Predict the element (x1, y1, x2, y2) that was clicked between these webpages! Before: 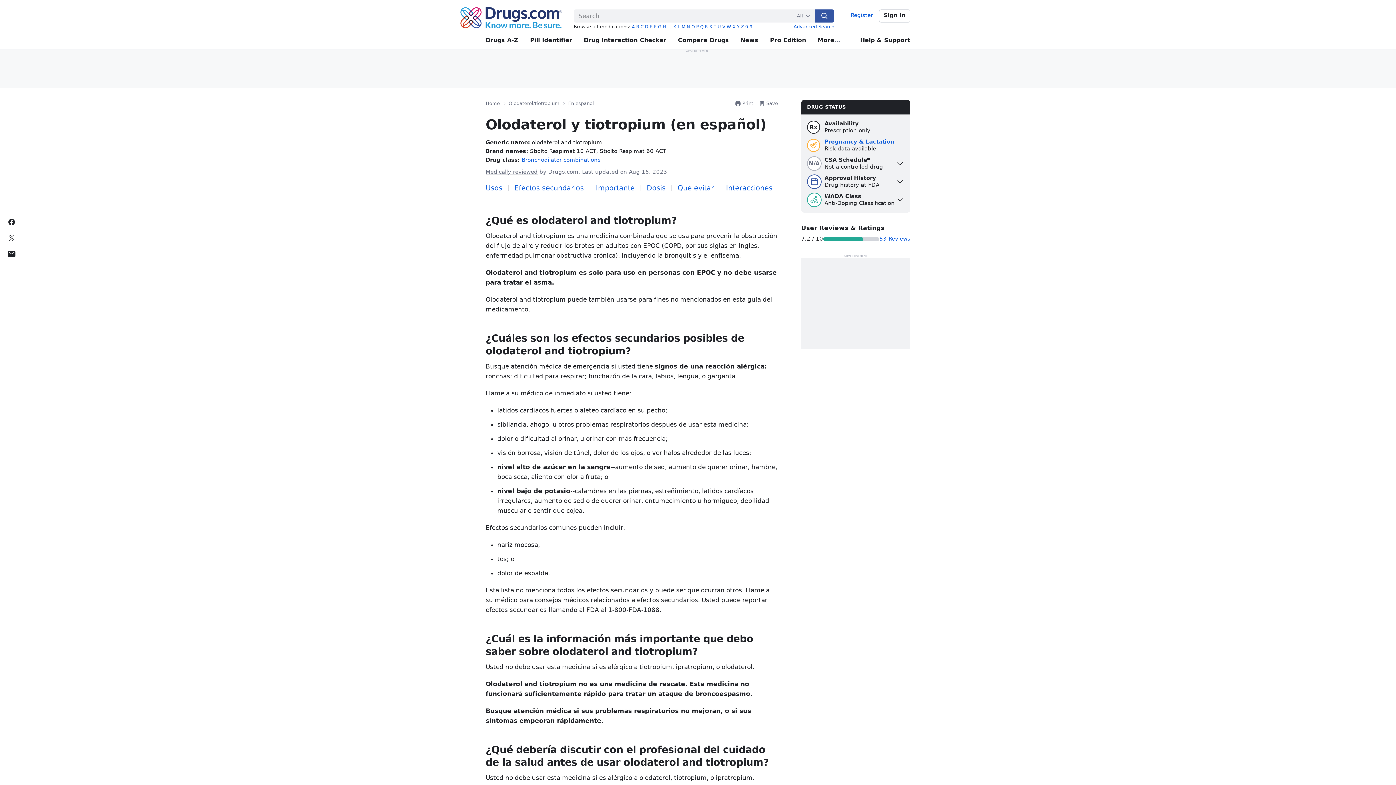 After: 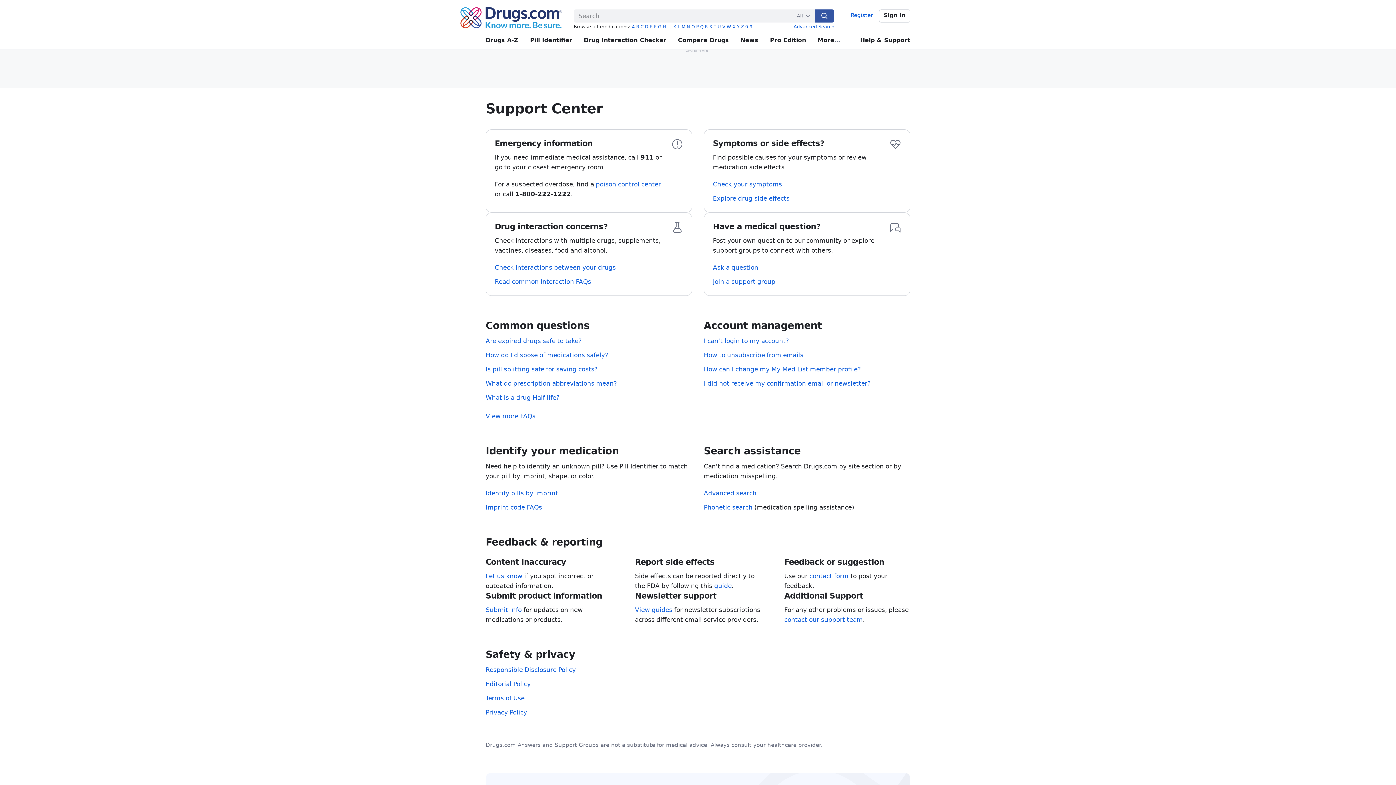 Action: bbox: (860, 31, 910, 49) label: Help & Support